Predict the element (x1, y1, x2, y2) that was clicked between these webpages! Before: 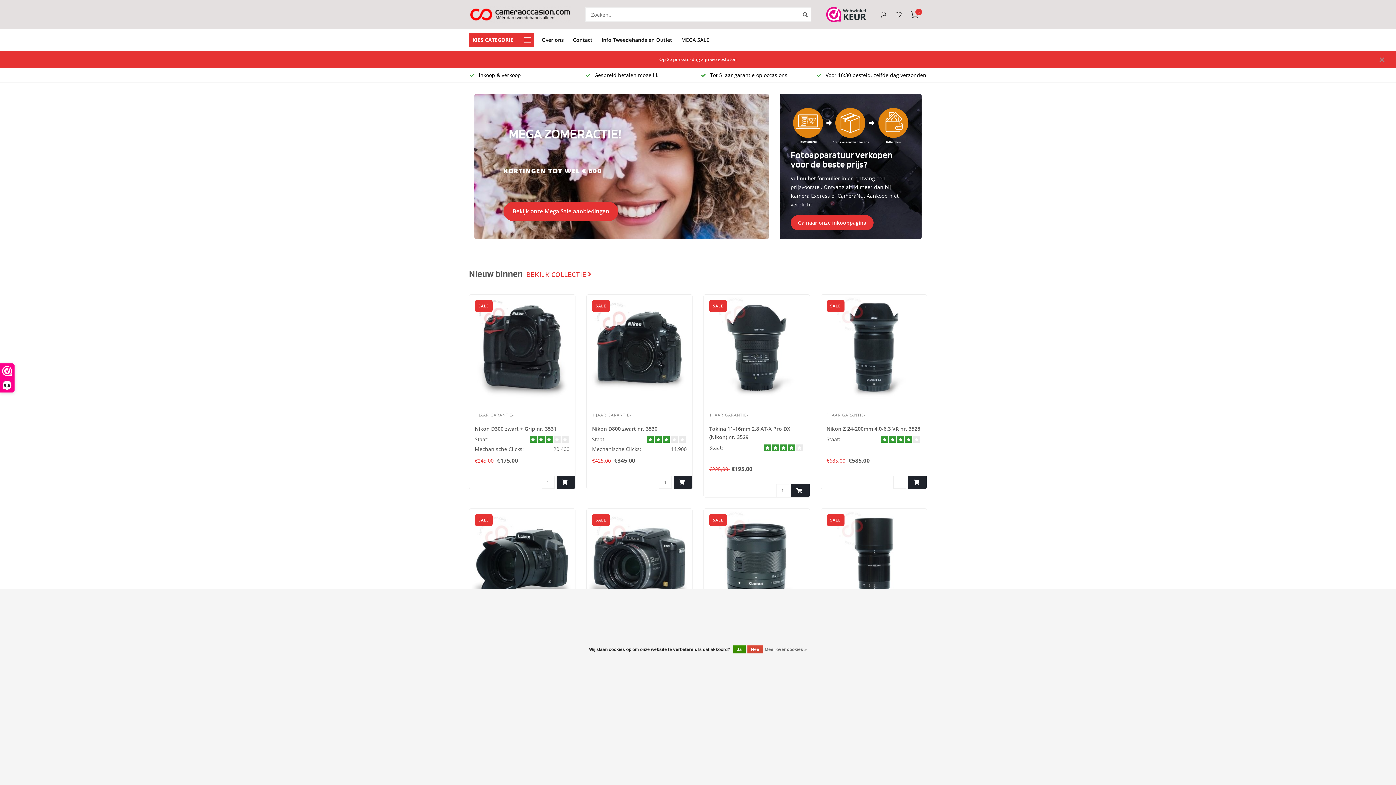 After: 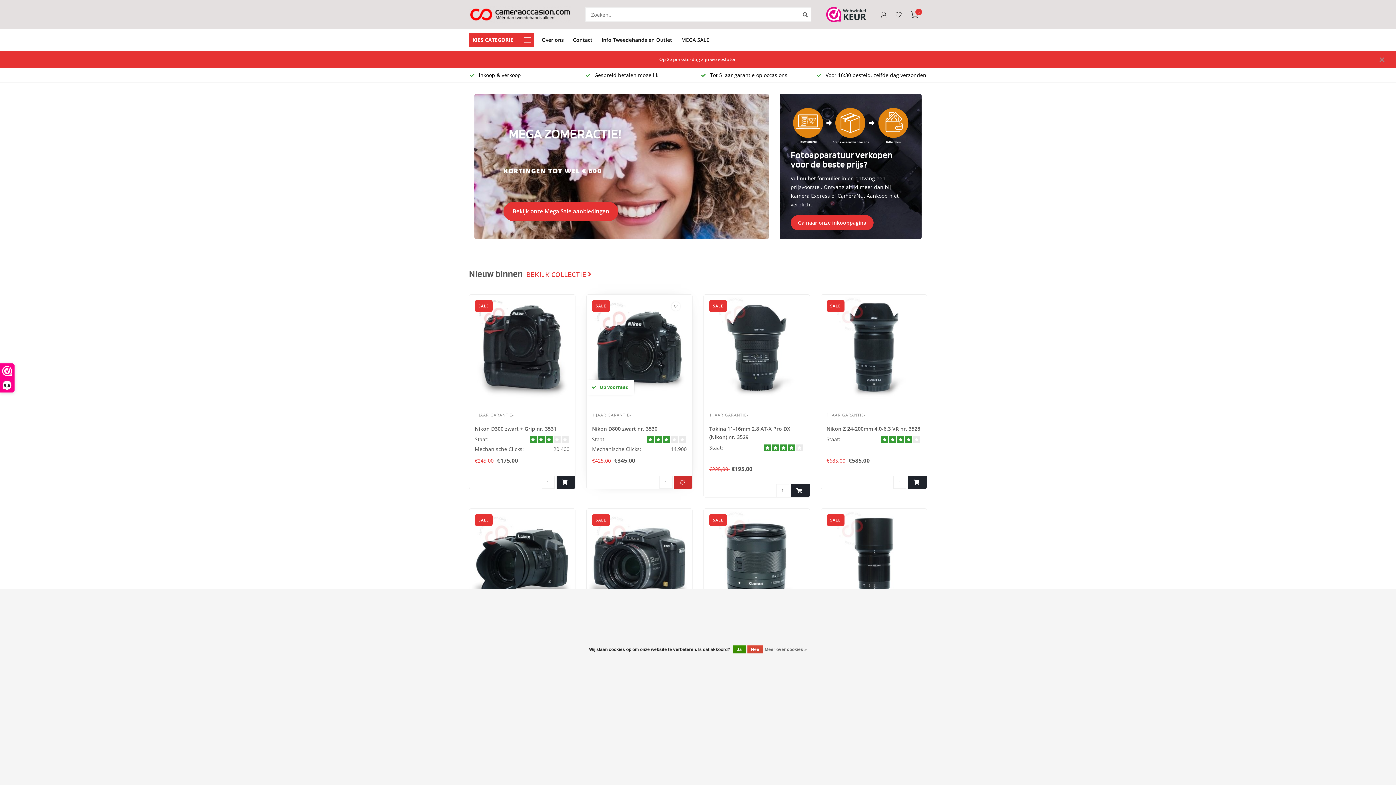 Action: bbox: (673, 476, 692, 489)